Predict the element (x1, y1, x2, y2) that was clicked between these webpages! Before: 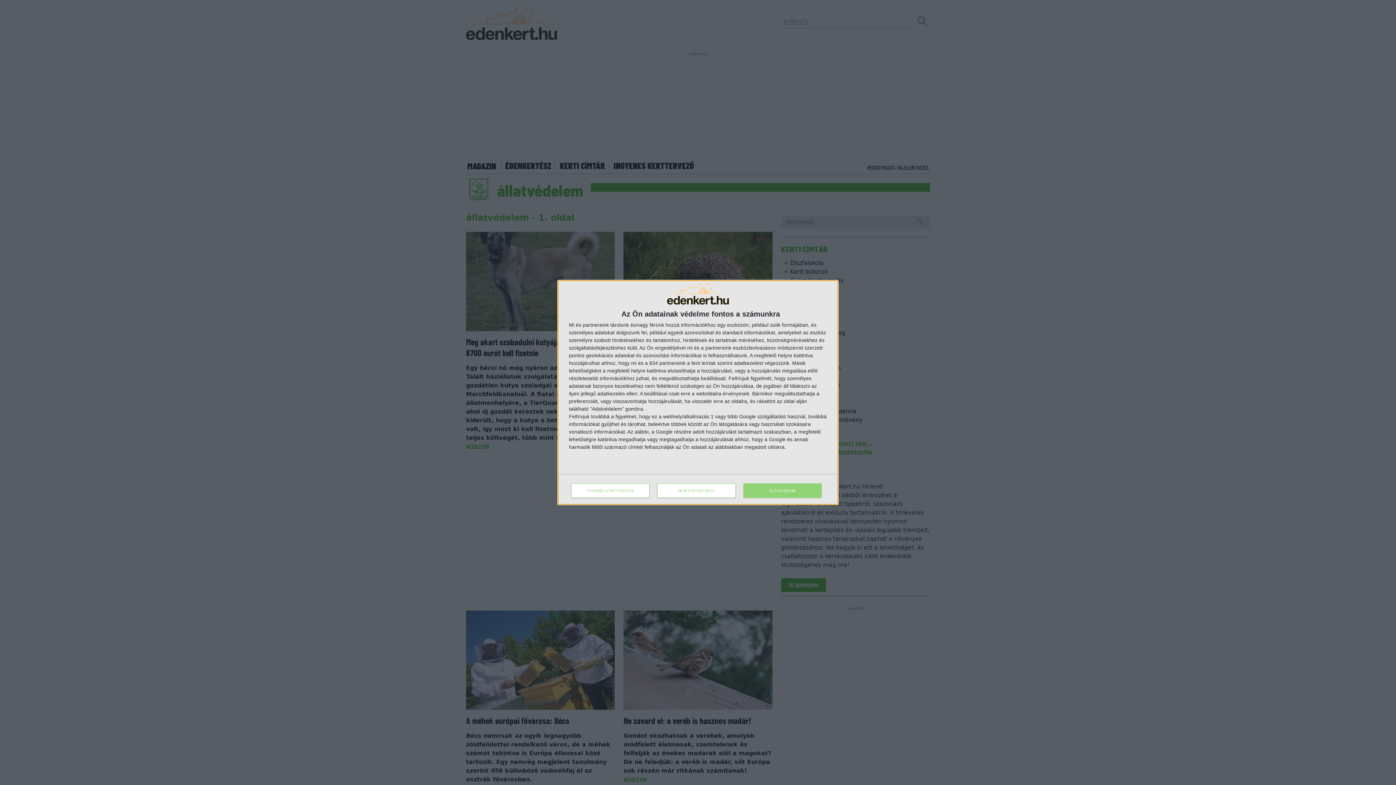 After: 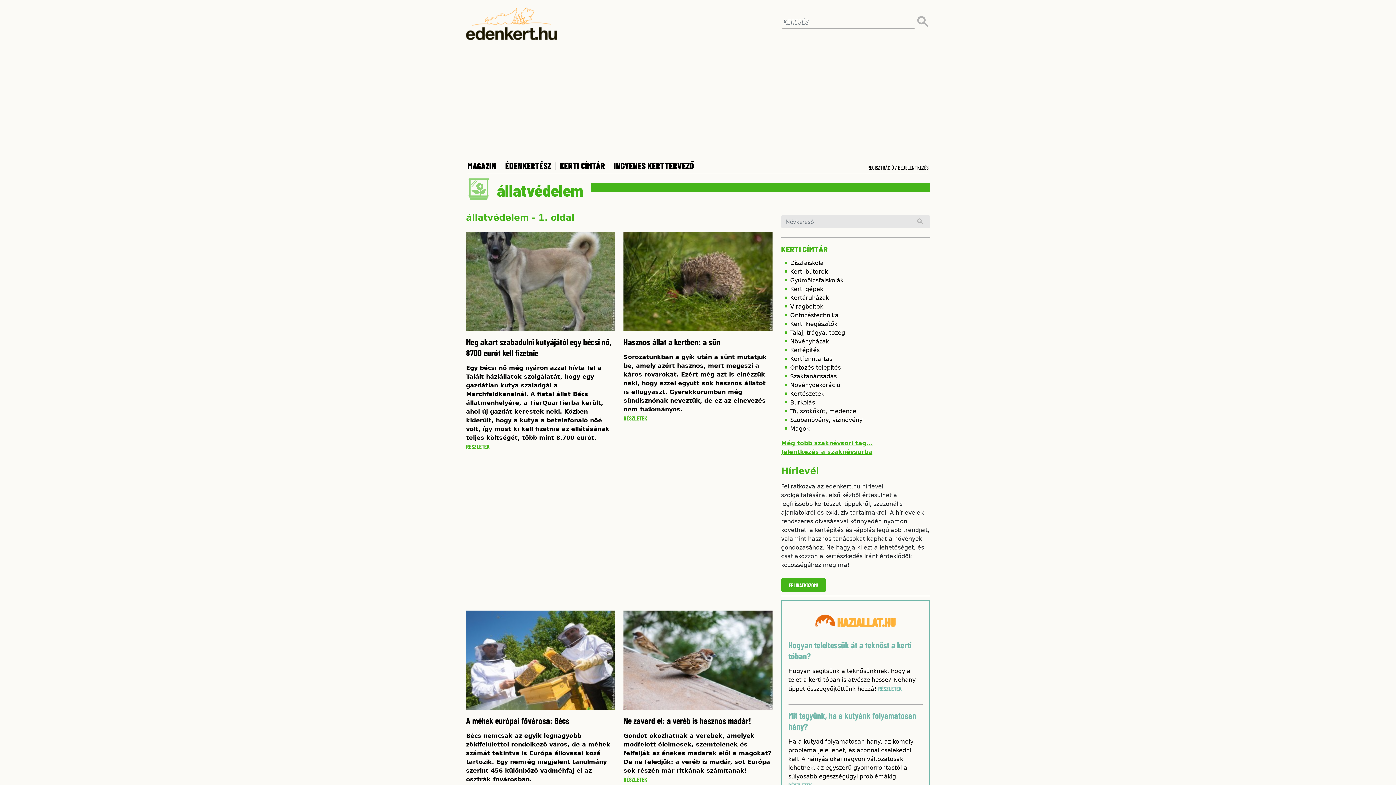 Action: label: NEM FOGADOM EL bbox: (657, 483, 736, 498)